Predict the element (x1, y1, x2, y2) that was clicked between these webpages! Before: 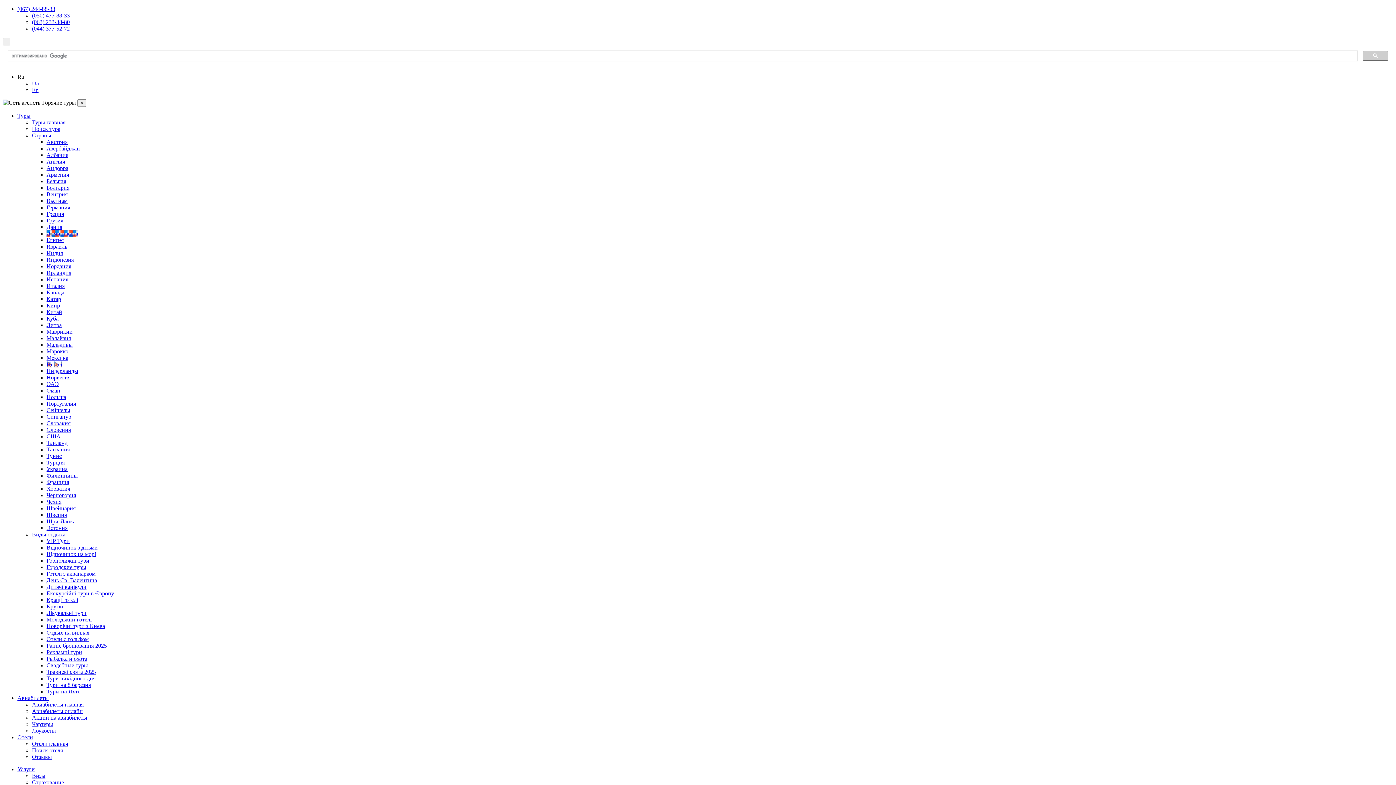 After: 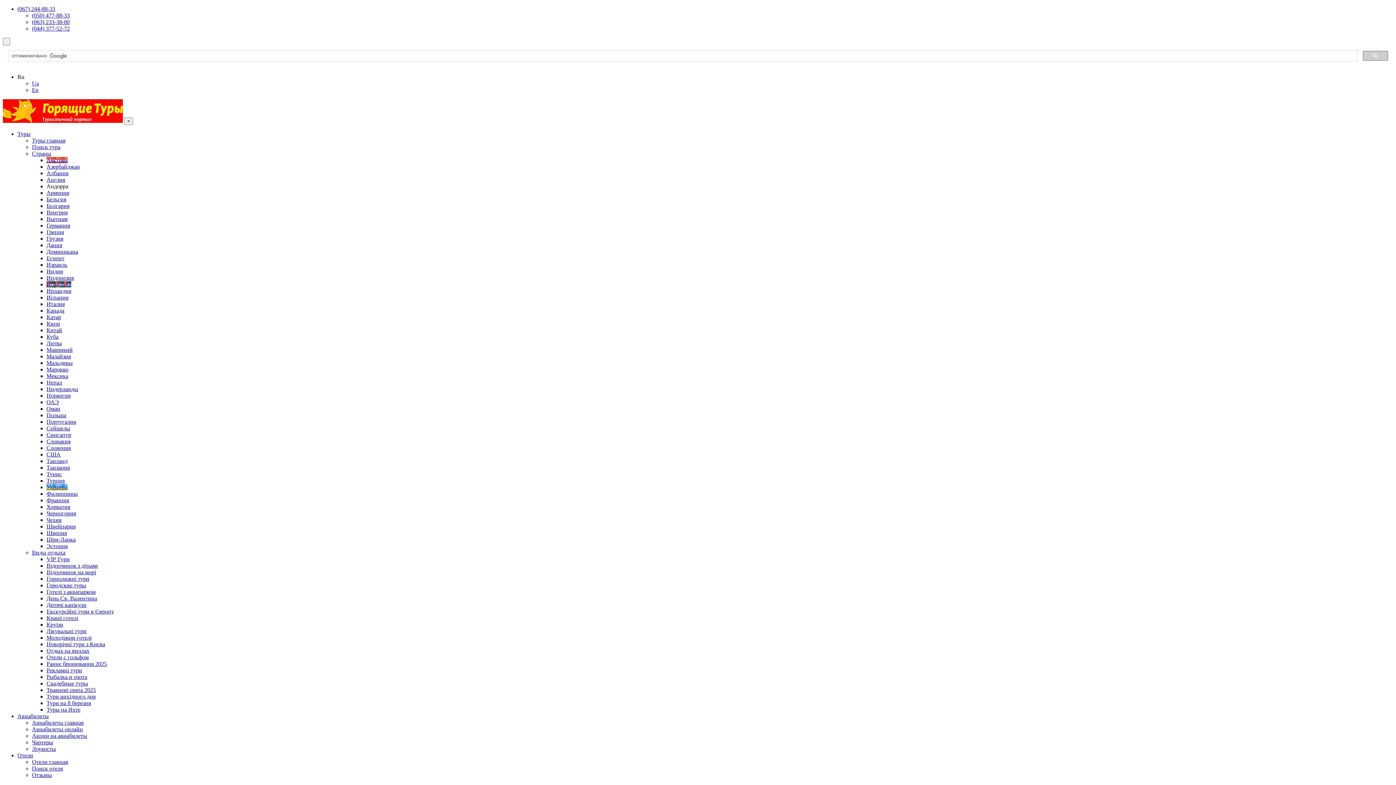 Action: label: Андорра bbox: (46, 165, 68, 171)